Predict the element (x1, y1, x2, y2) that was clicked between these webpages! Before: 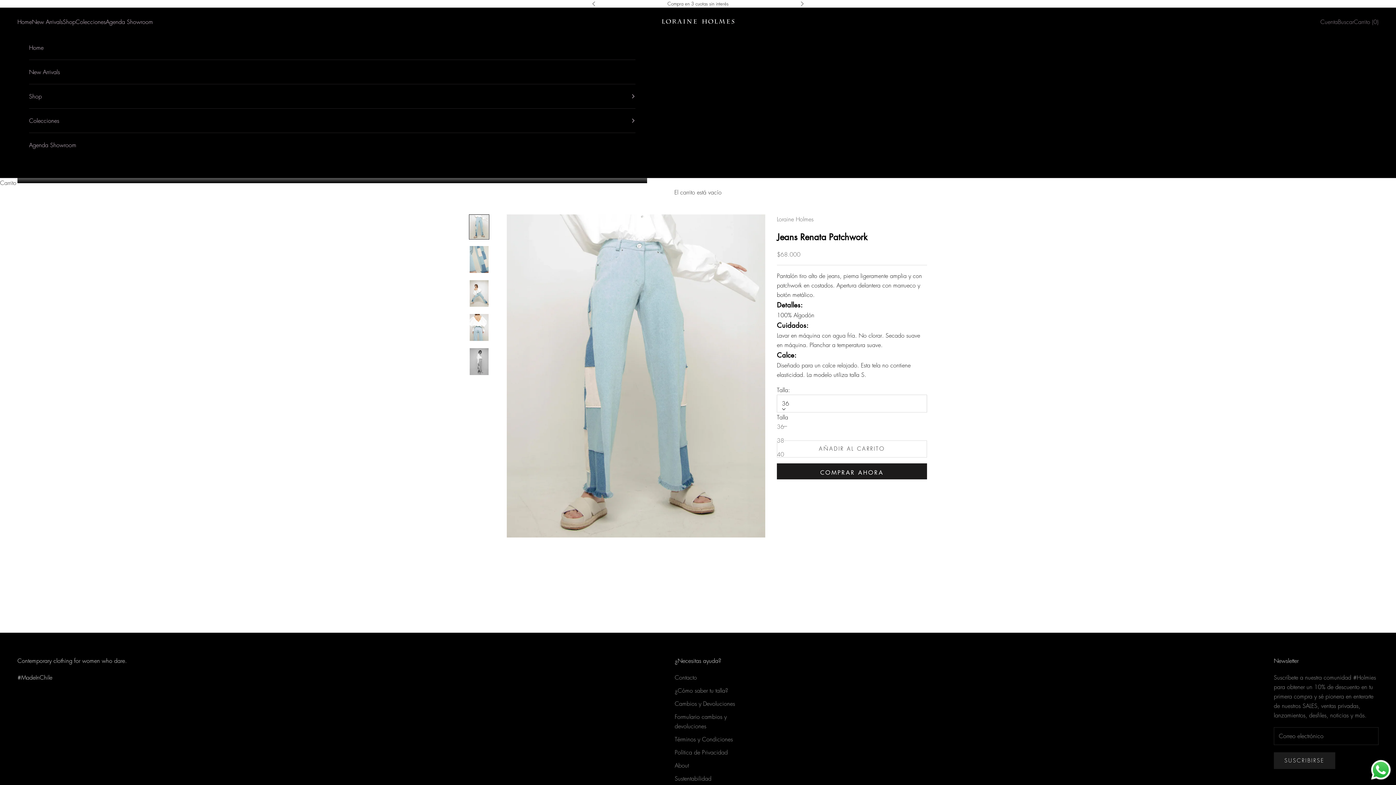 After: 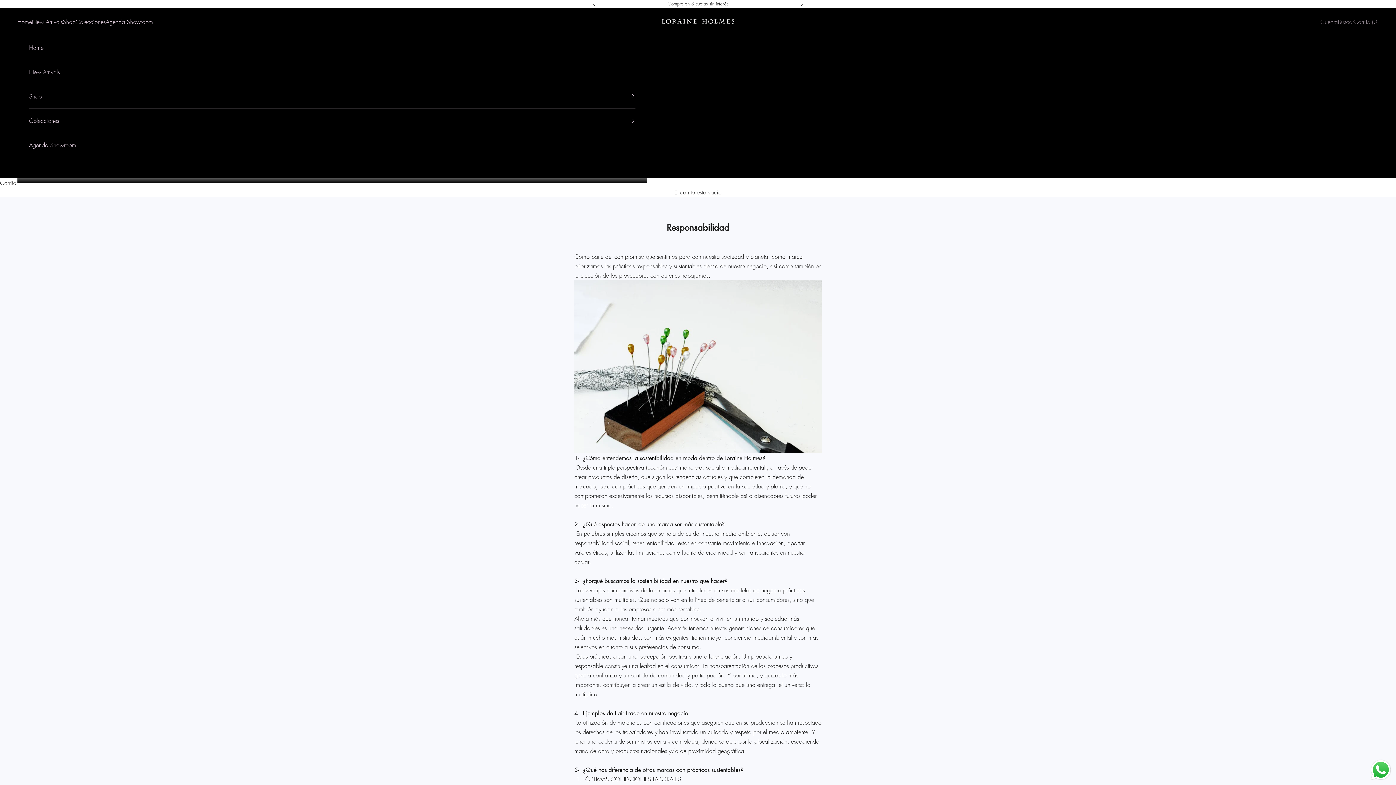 Action: bbox: (674, 774, 711, 782) label: Sustentabilidad